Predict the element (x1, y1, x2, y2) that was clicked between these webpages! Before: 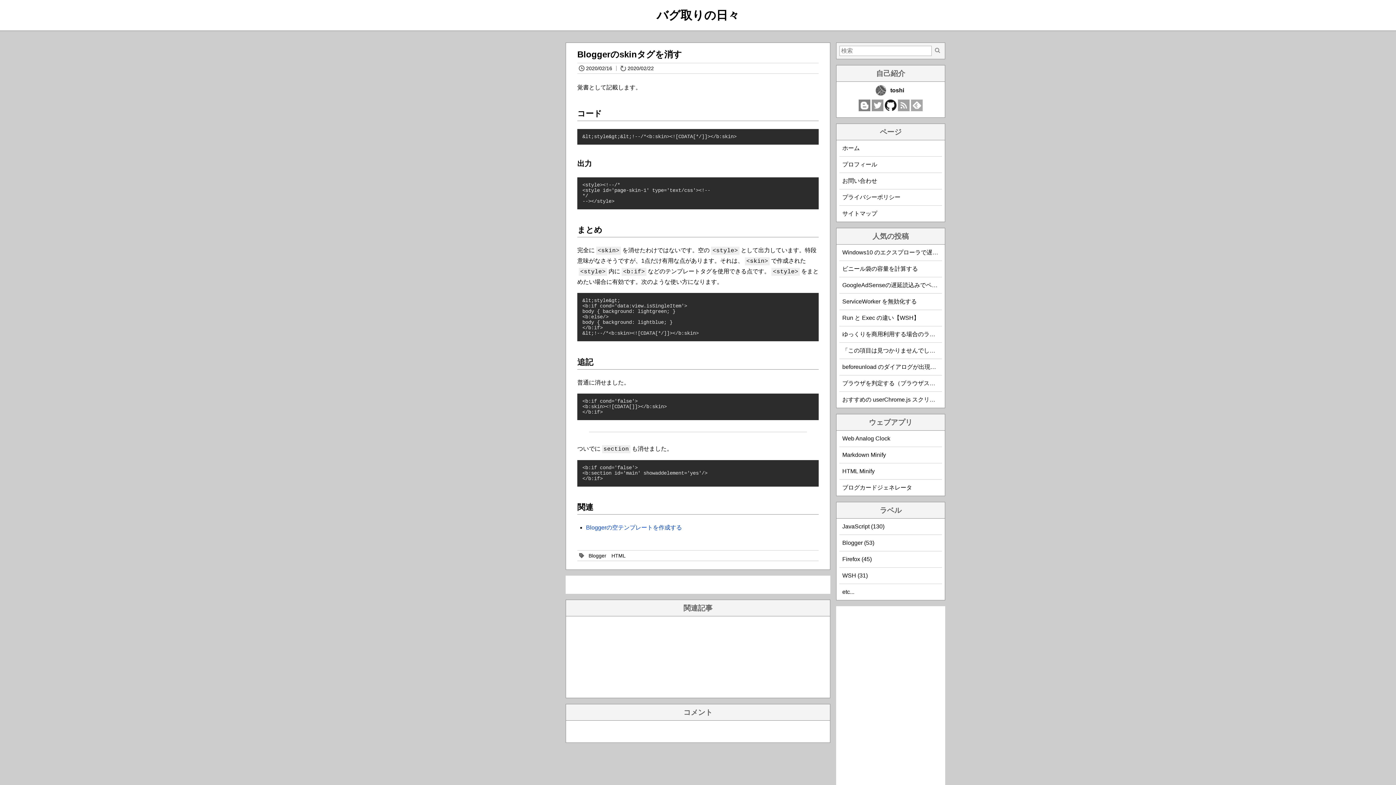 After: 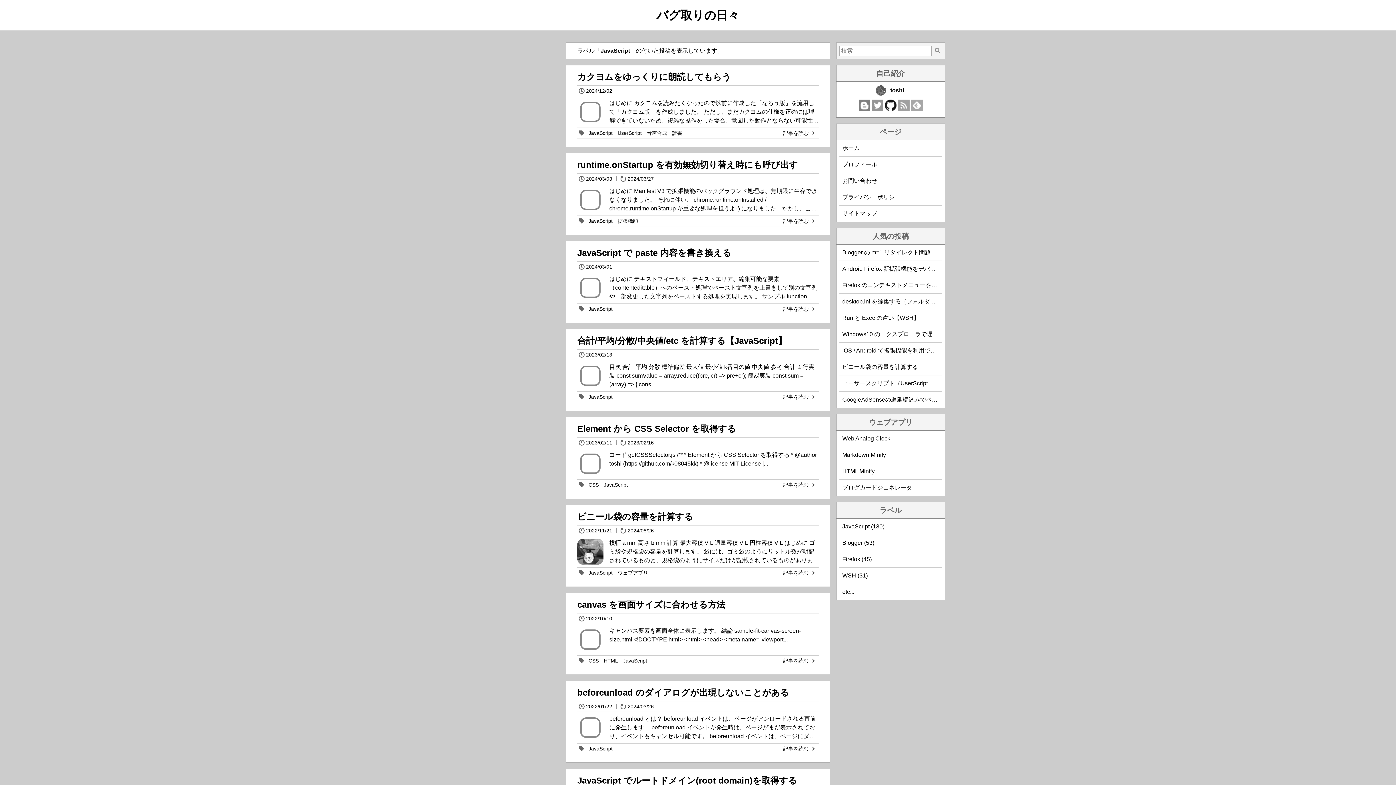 Action: label: JavaScript (130) bbox: (842, 523, 884, 529)